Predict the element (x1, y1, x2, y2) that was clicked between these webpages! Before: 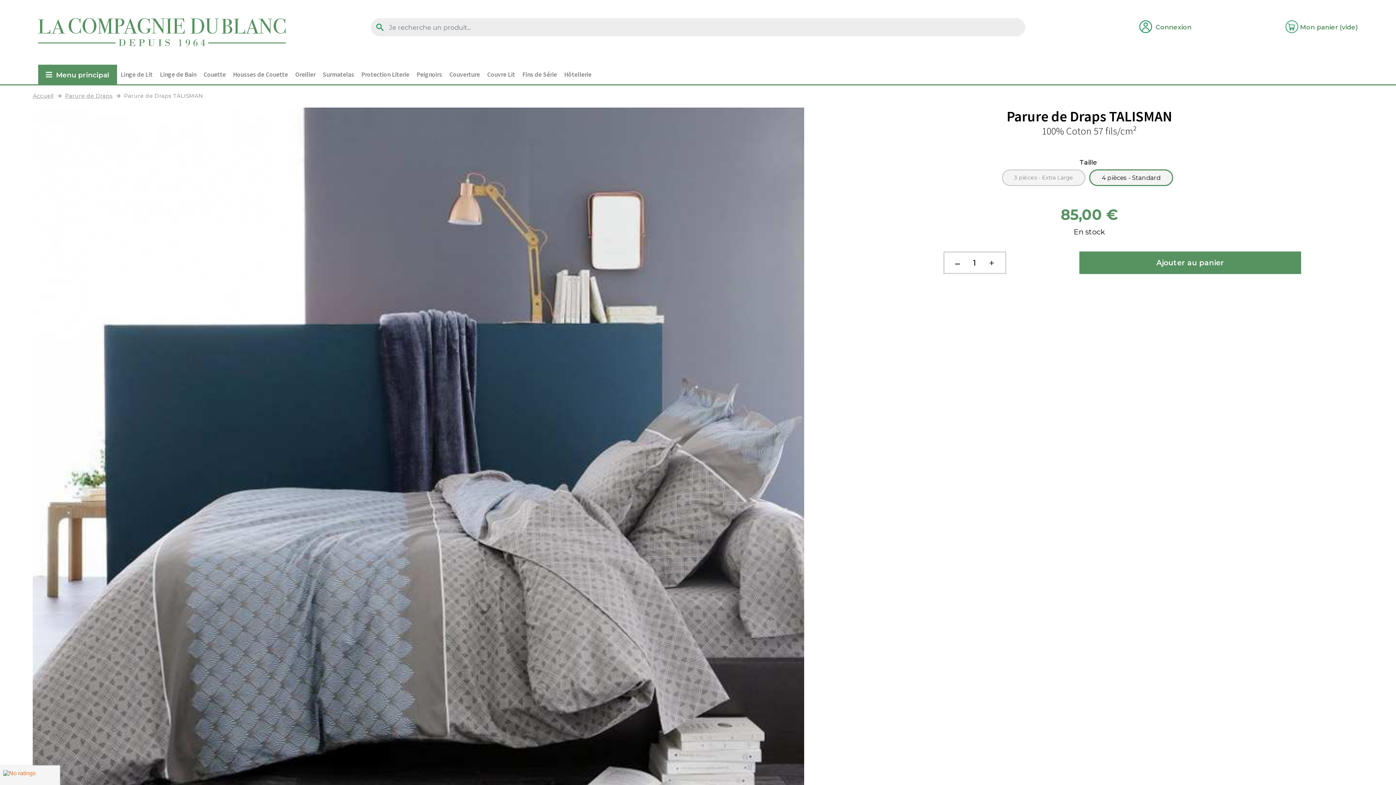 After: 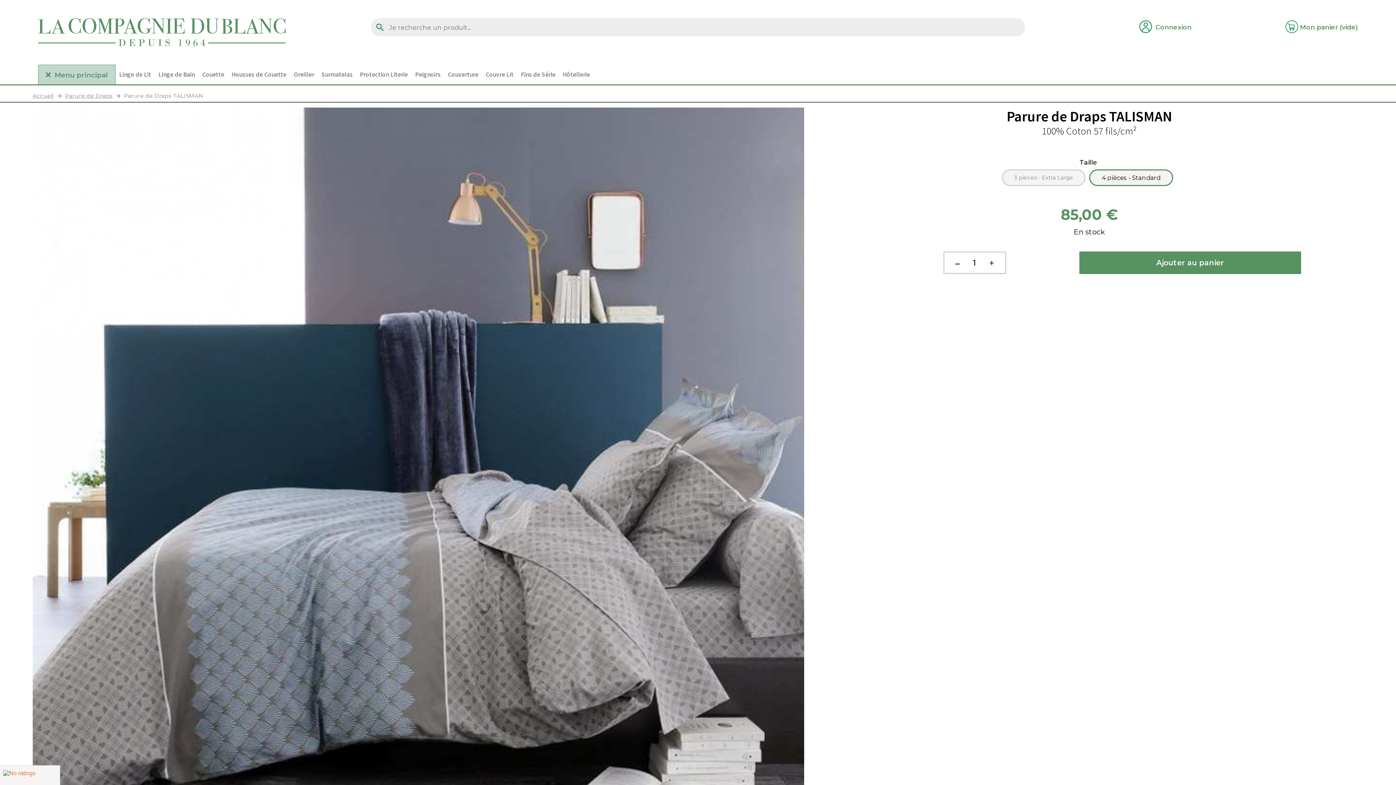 Action: bbox: (38, 64, 117, 84) label: Menu principal